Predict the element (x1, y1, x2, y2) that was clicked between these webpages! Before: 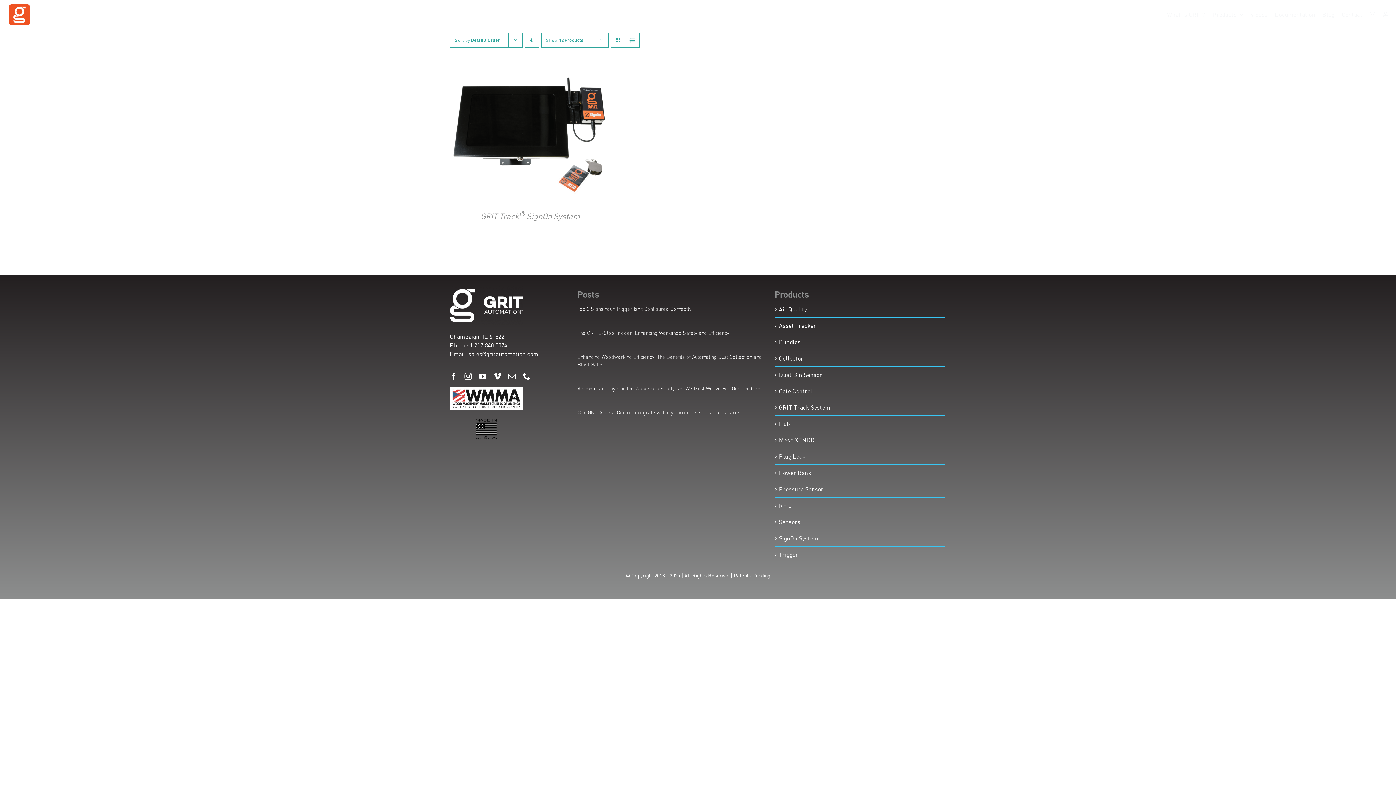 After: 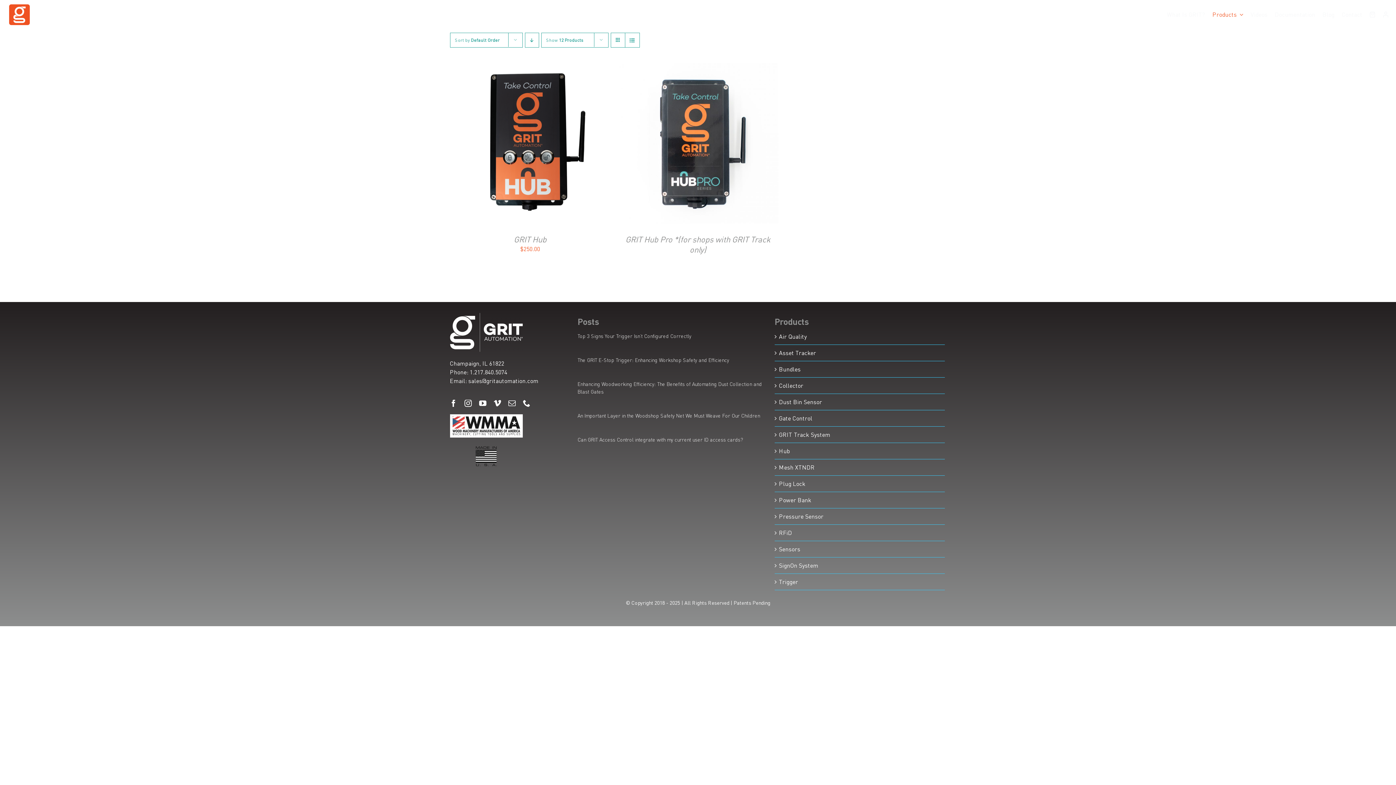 Action: label: Hub bbox: (779, 420, 790, 427)